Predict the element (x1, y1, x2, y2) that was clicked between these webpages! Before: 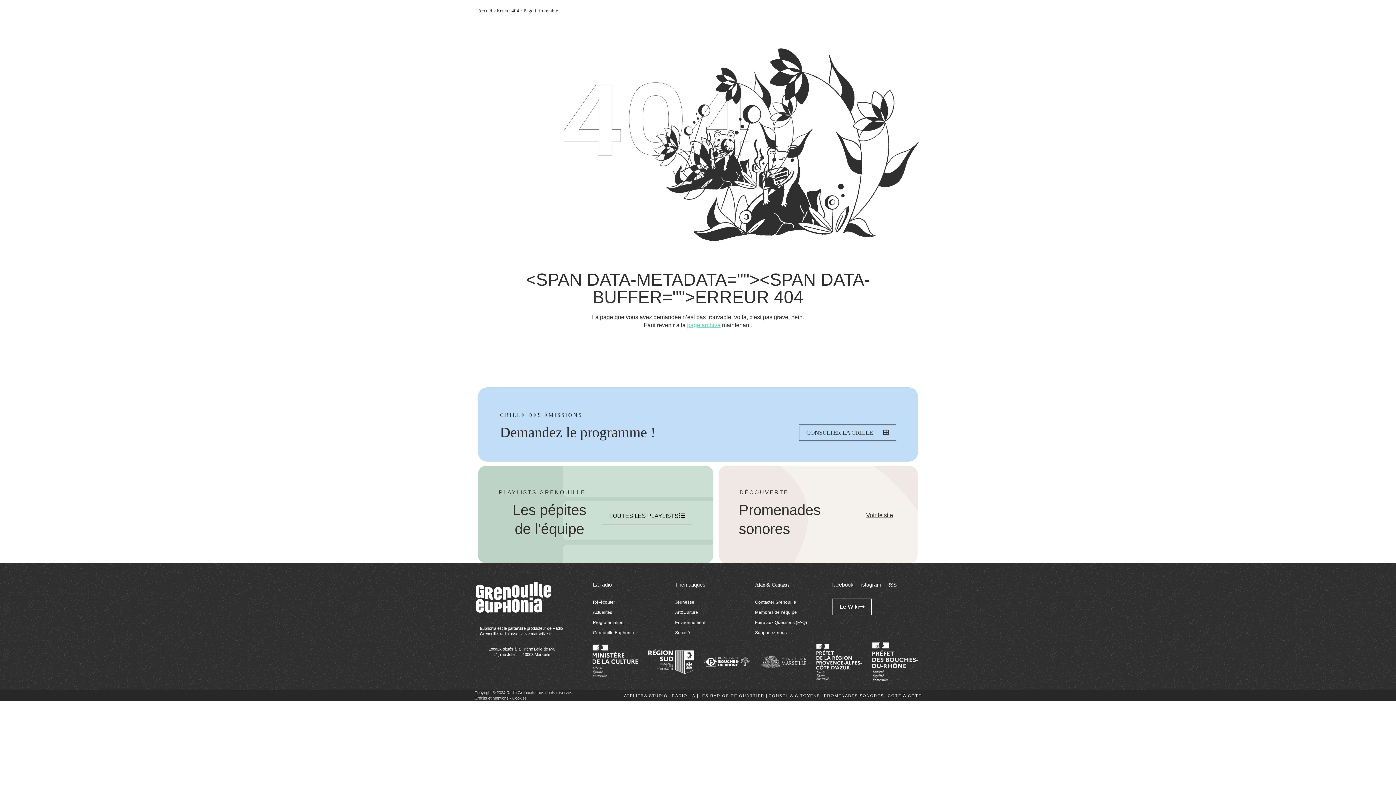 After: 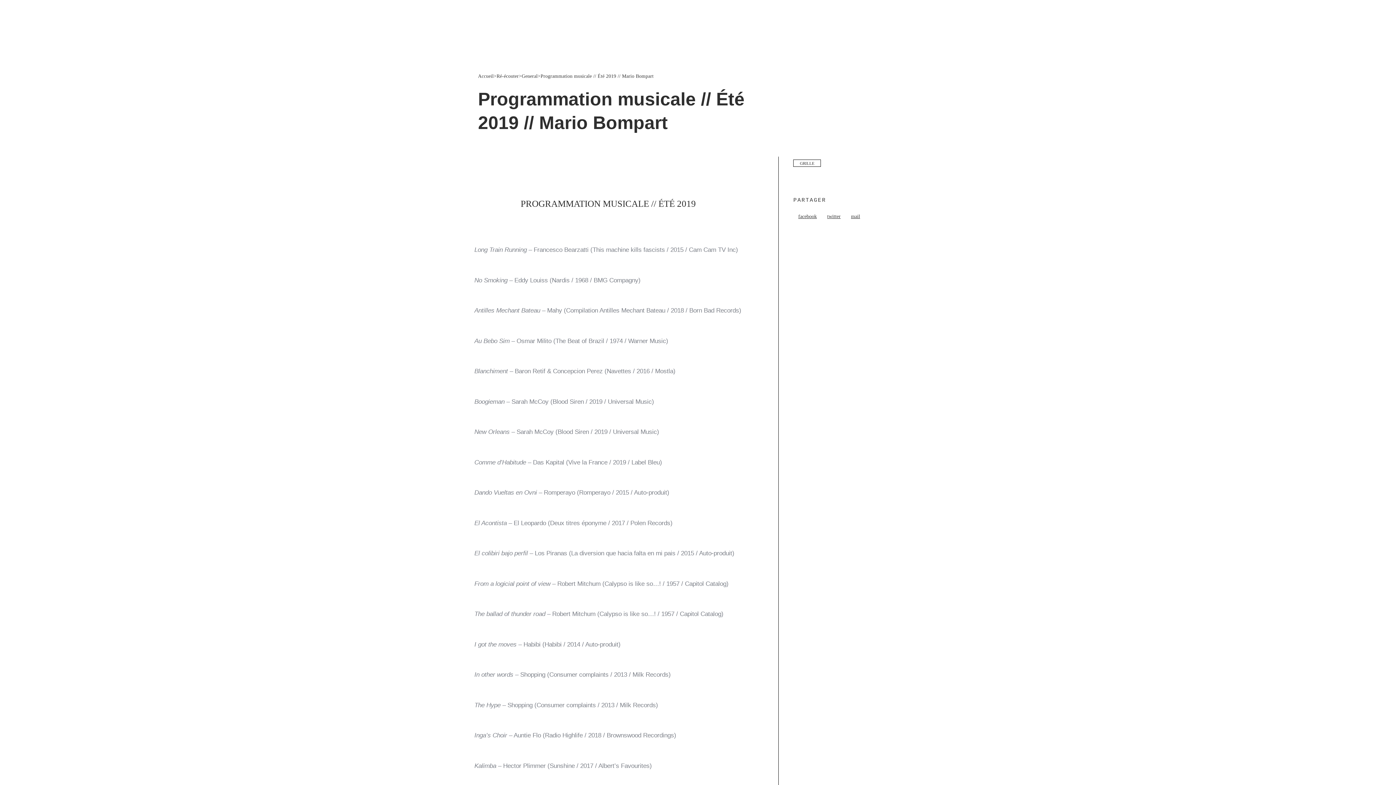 Action: label: TOUTES LES PLAYLISTS bbox: (601, 507, 692, 524)